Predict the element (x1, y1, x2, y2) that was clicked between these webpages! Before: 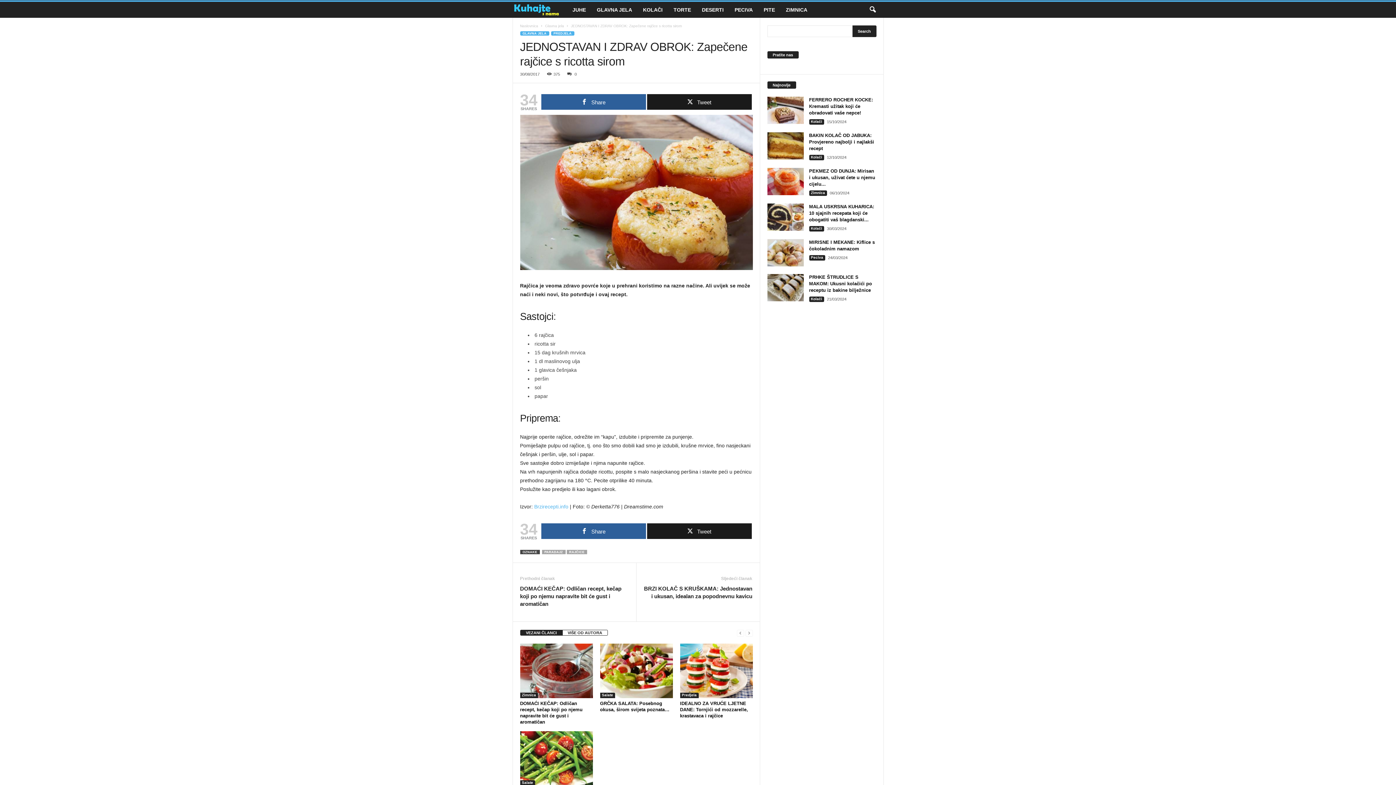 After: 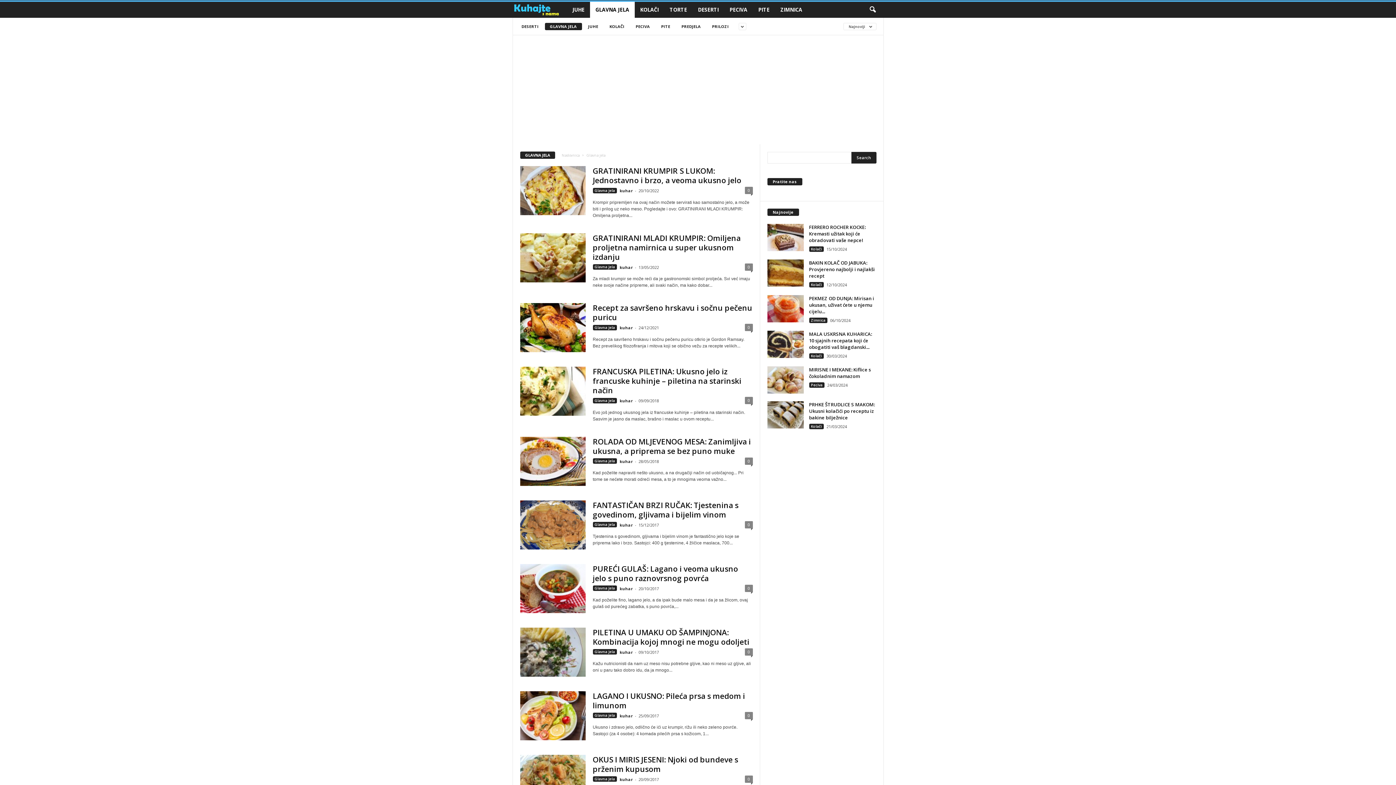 Action: bbox: (591, 1, 637, 17) label: GLAVNA JELA